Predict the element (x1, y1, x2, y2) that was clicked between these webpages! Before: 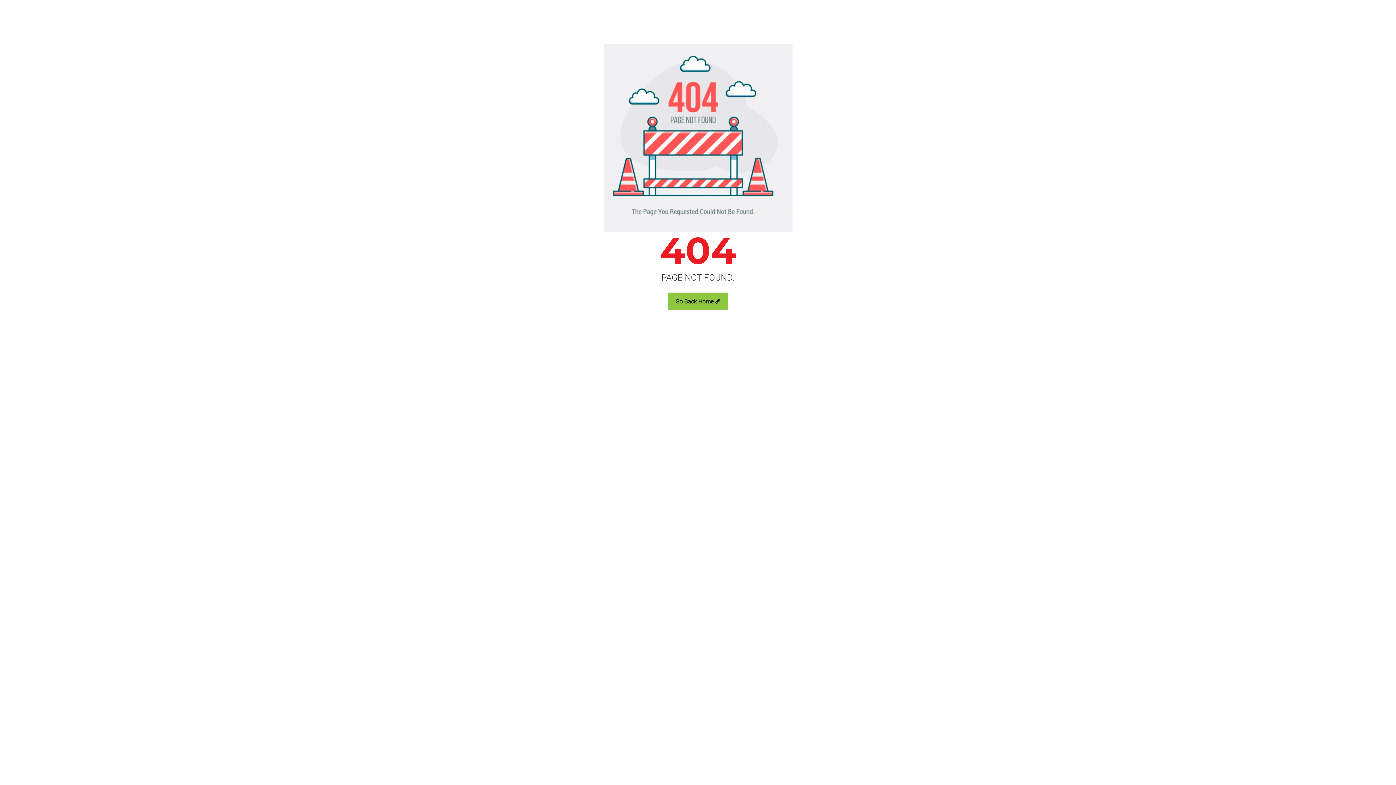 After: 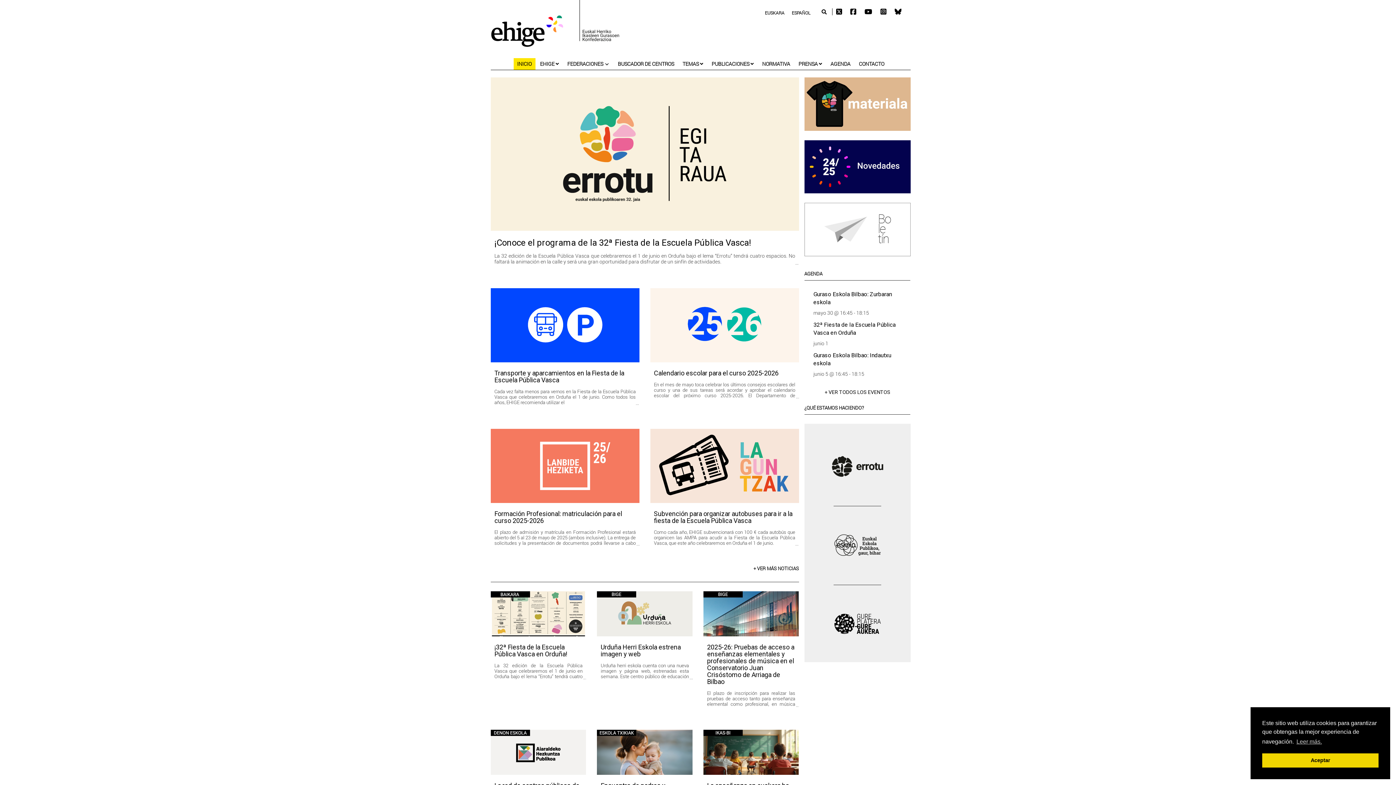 Action: bbox: (668, 292, 728, 310) label: Go Back Home